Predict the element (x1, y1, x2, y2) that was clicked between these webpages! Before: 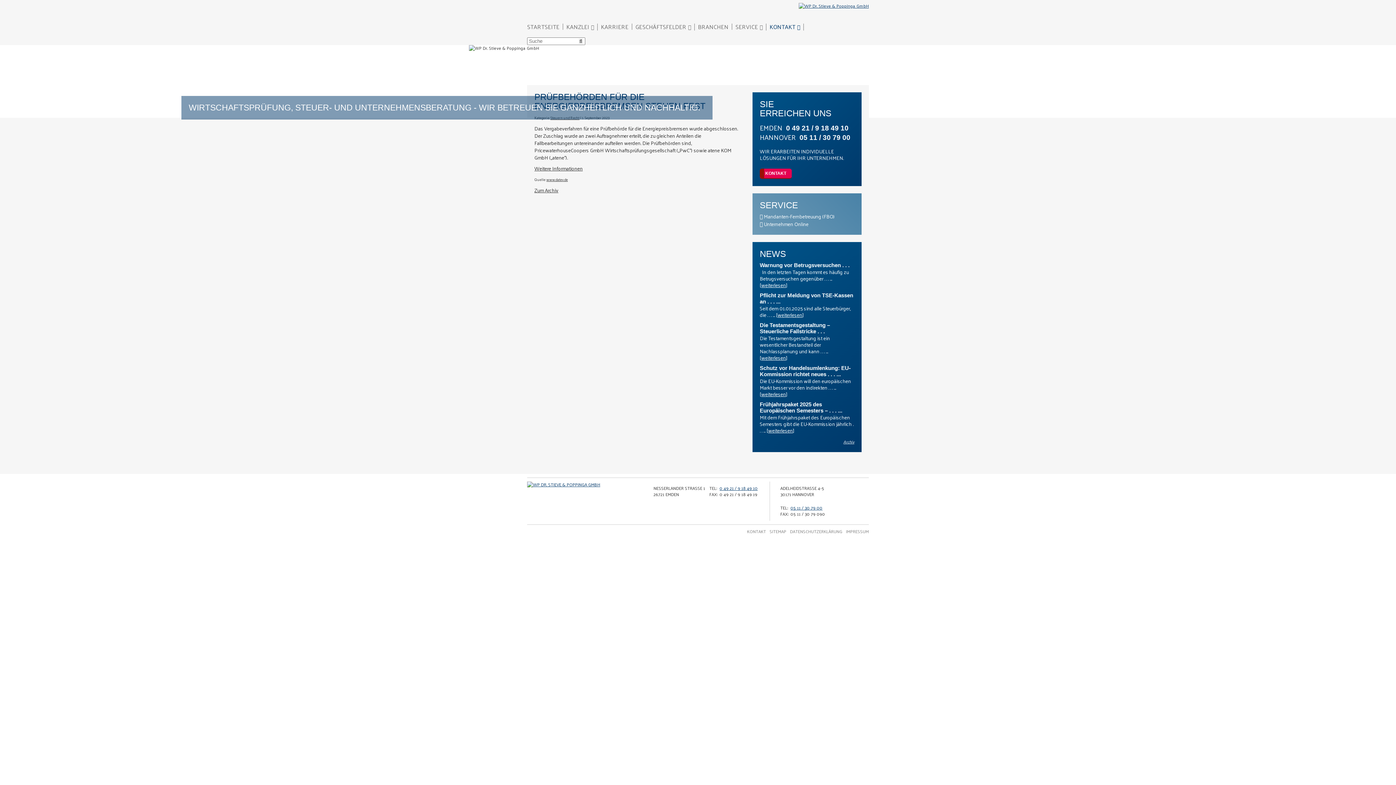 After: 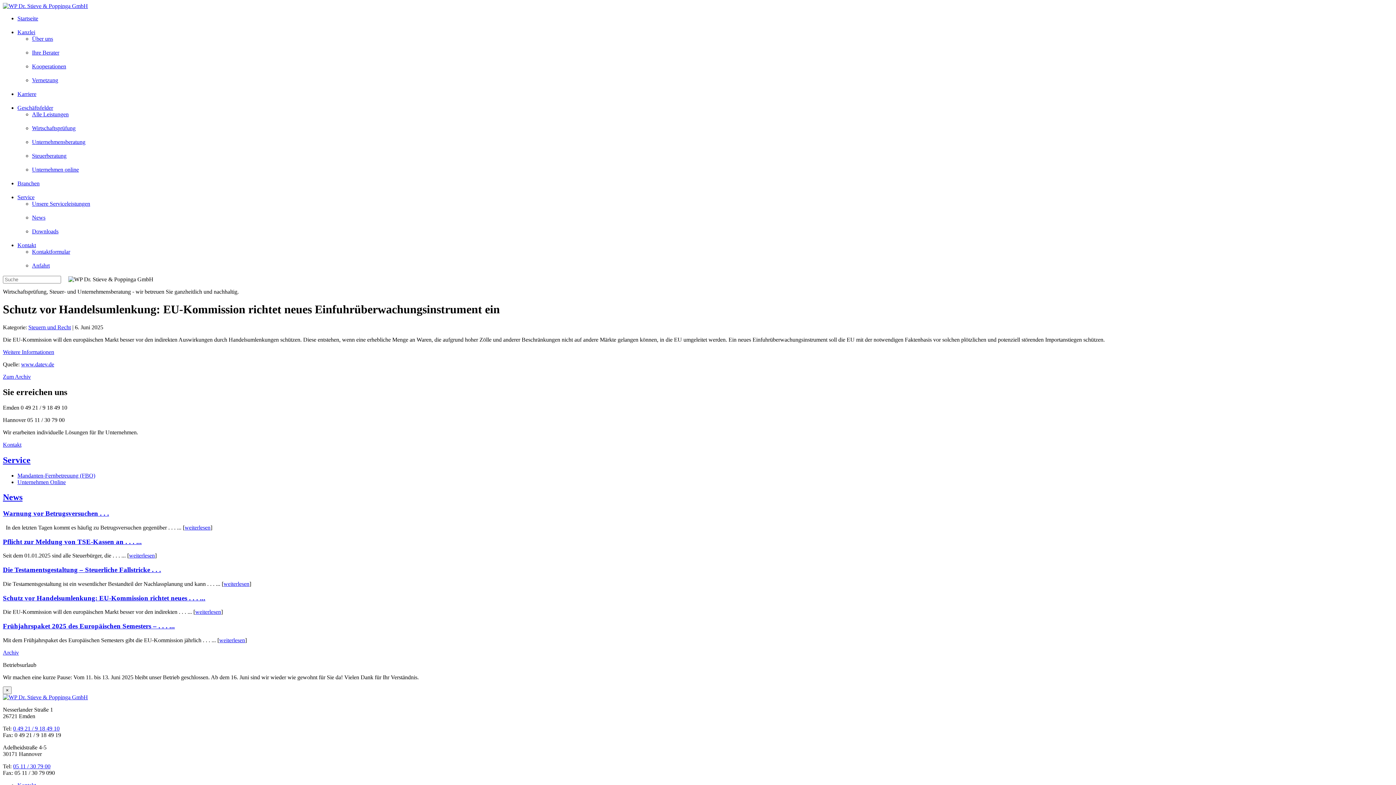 Action: label: Schutz vor Handelsumlenkung: EU-Kommission richtet neues . . . ... bbox: (760, 365, 850, 377)